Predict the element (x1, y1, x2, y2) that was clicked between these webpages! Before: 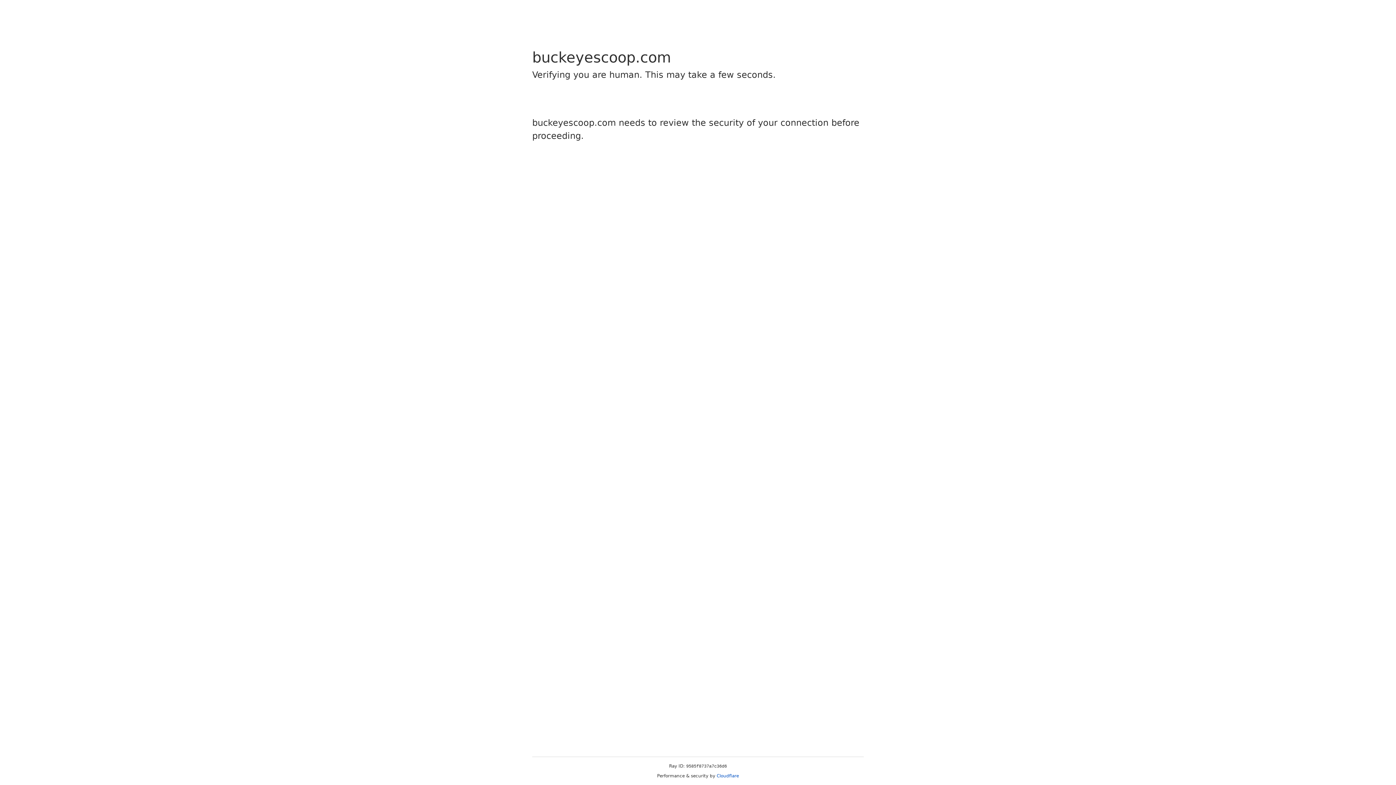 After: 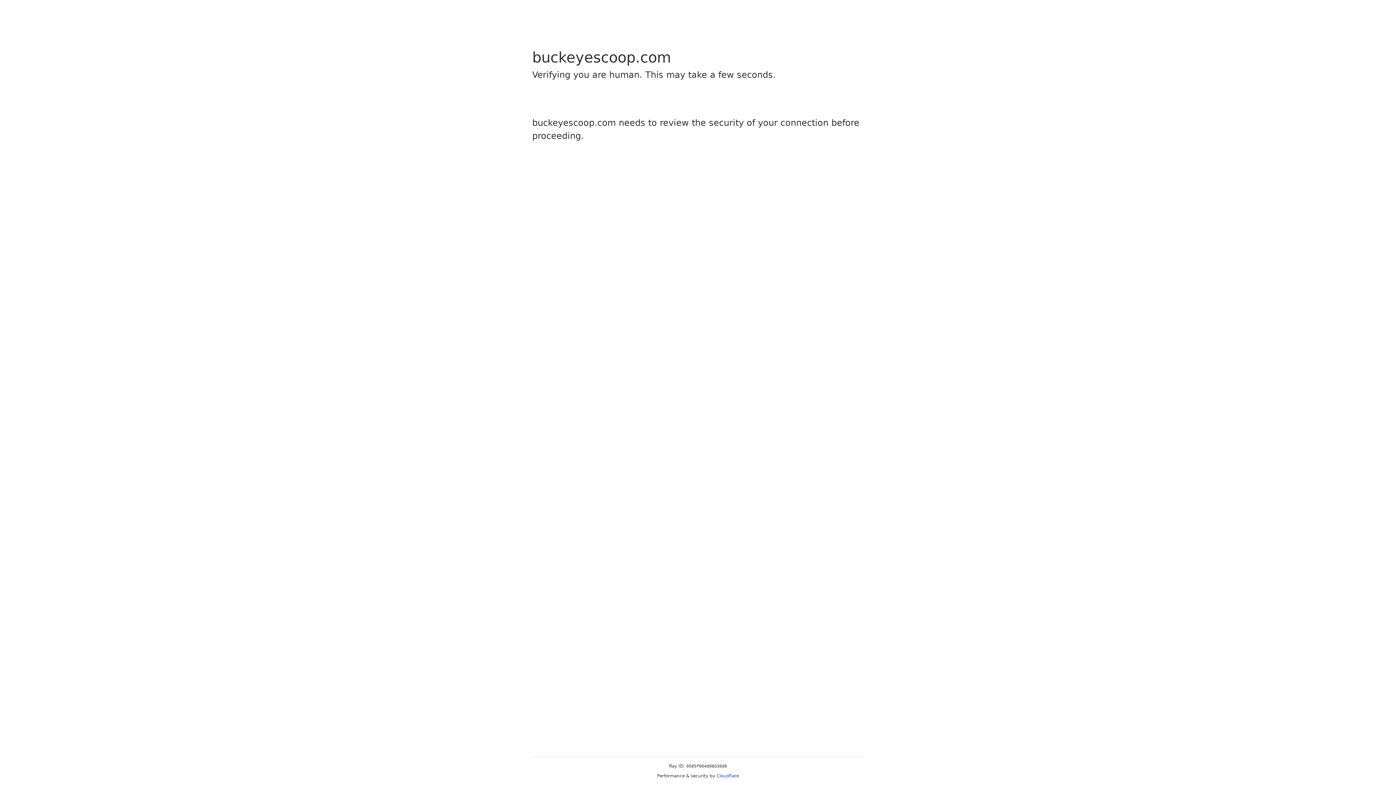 Action: label: Cloudflare bbox: (716, 773, 739, 778)